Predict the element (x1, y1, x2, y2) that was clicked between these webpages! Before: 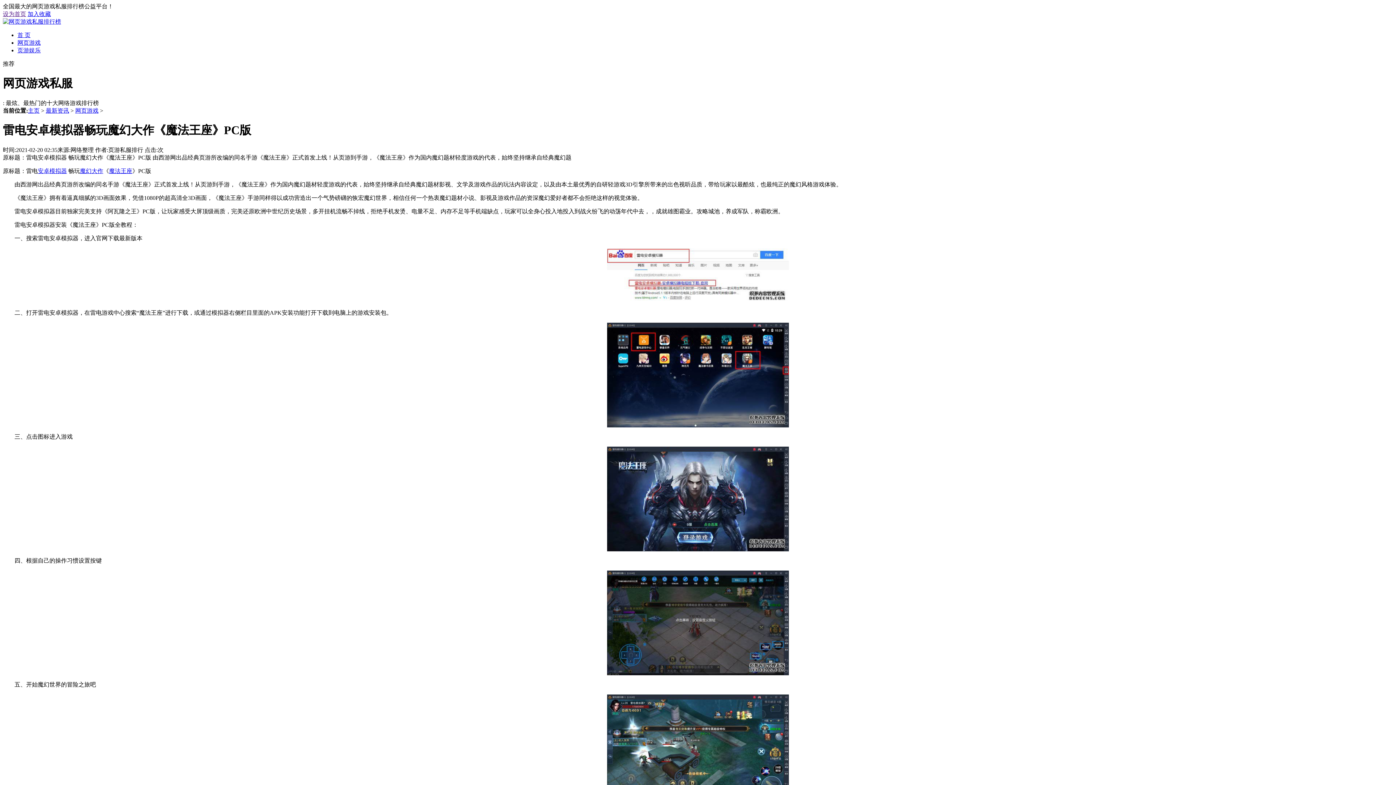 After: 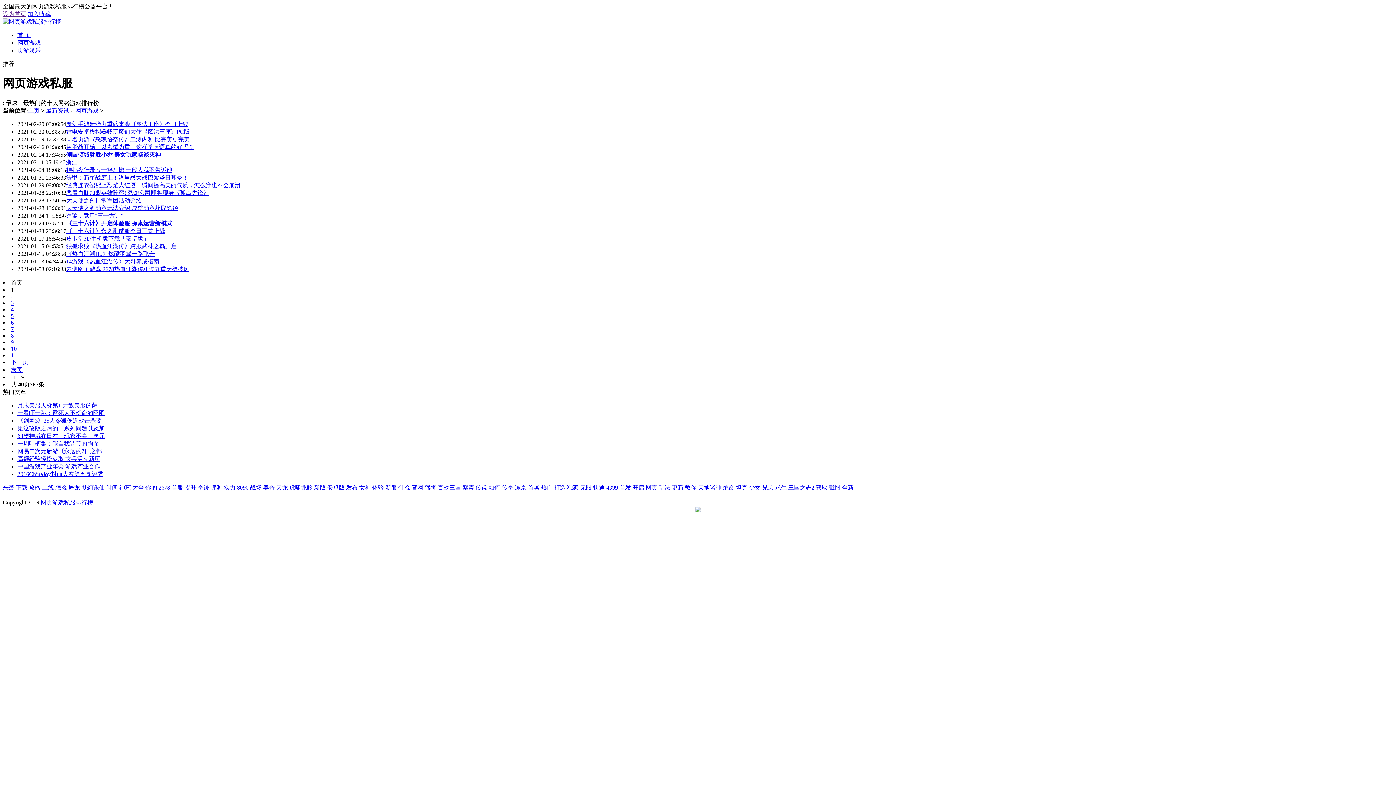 Action: label: 网页游戏 bbox: (17, 39, 40, 45)